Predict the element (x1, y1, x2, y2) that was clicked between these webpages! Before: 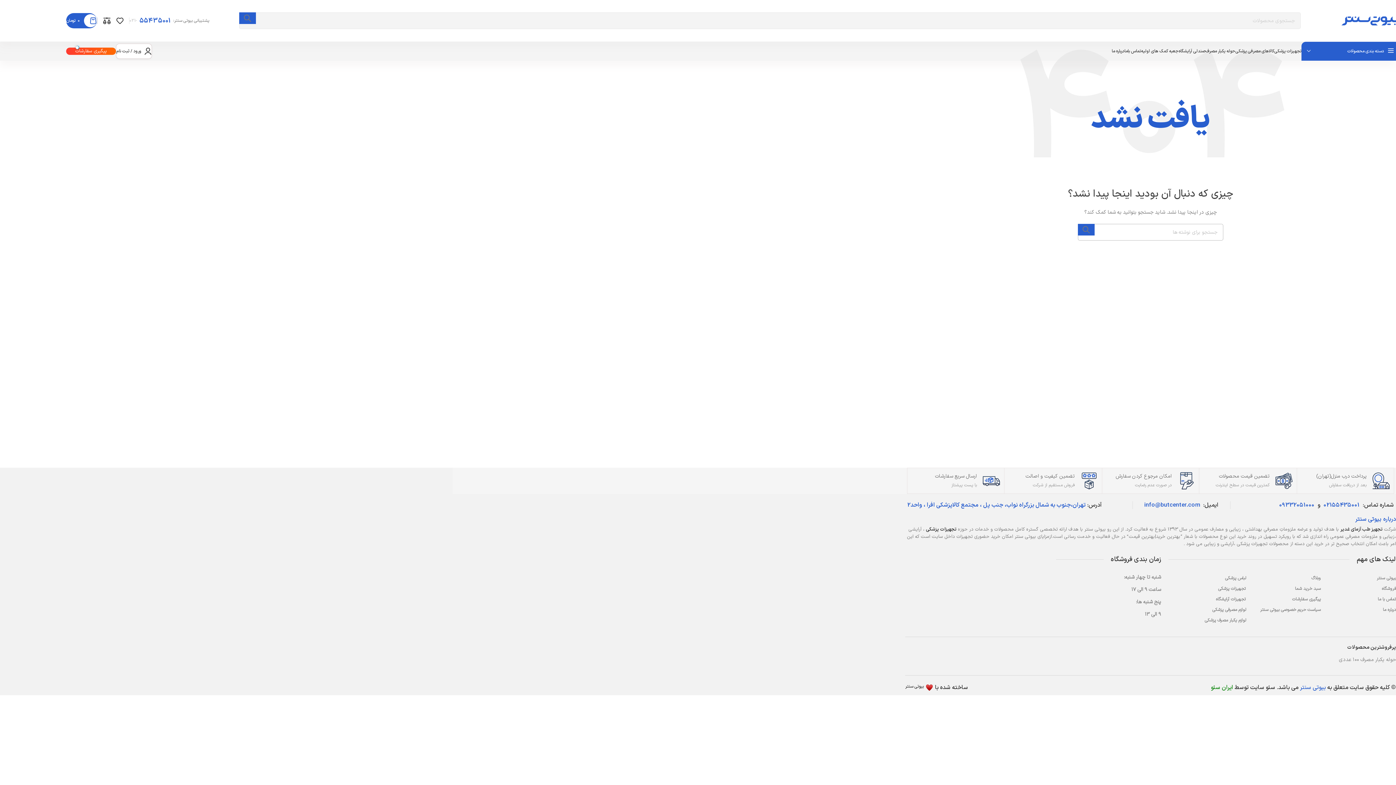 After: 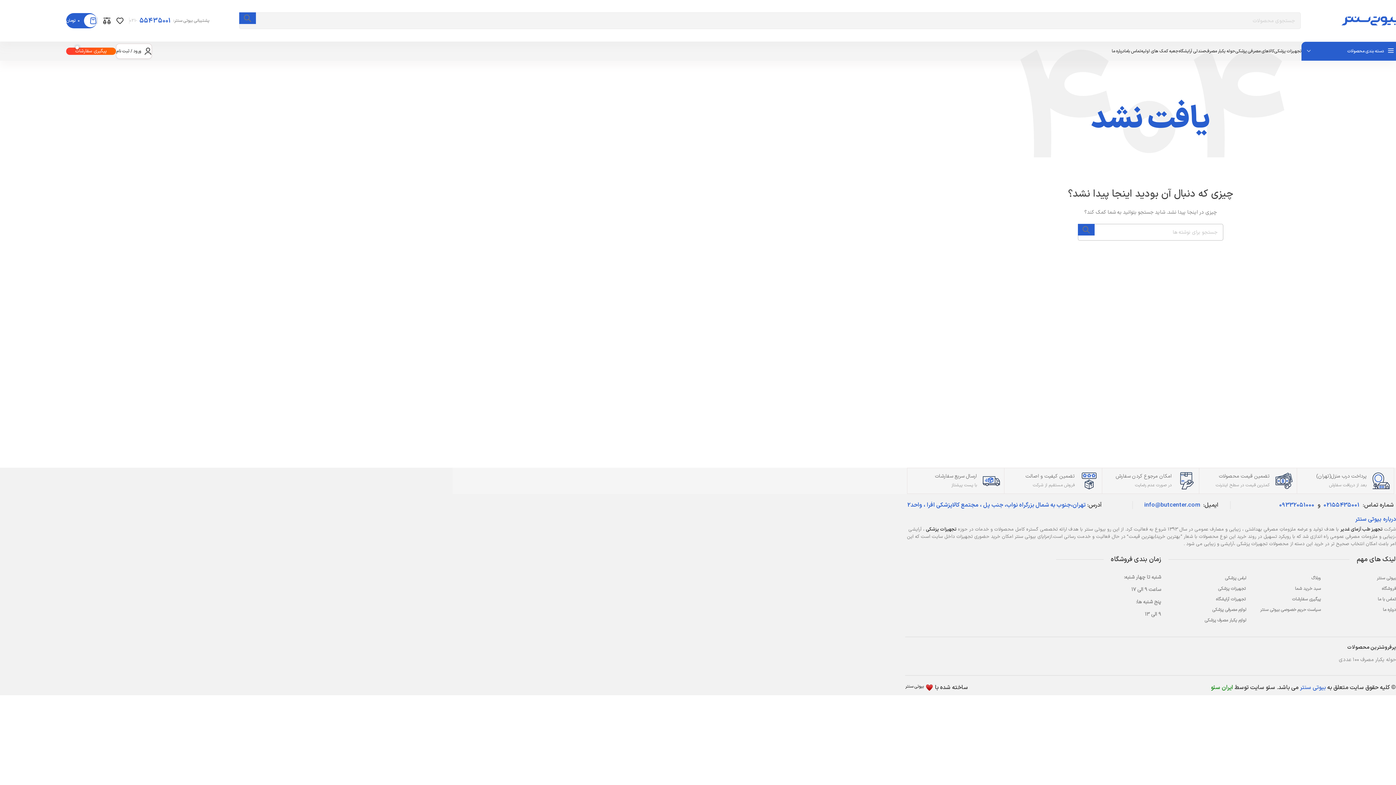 Action: label: 0 bbox: (97, 13, 110, 28)